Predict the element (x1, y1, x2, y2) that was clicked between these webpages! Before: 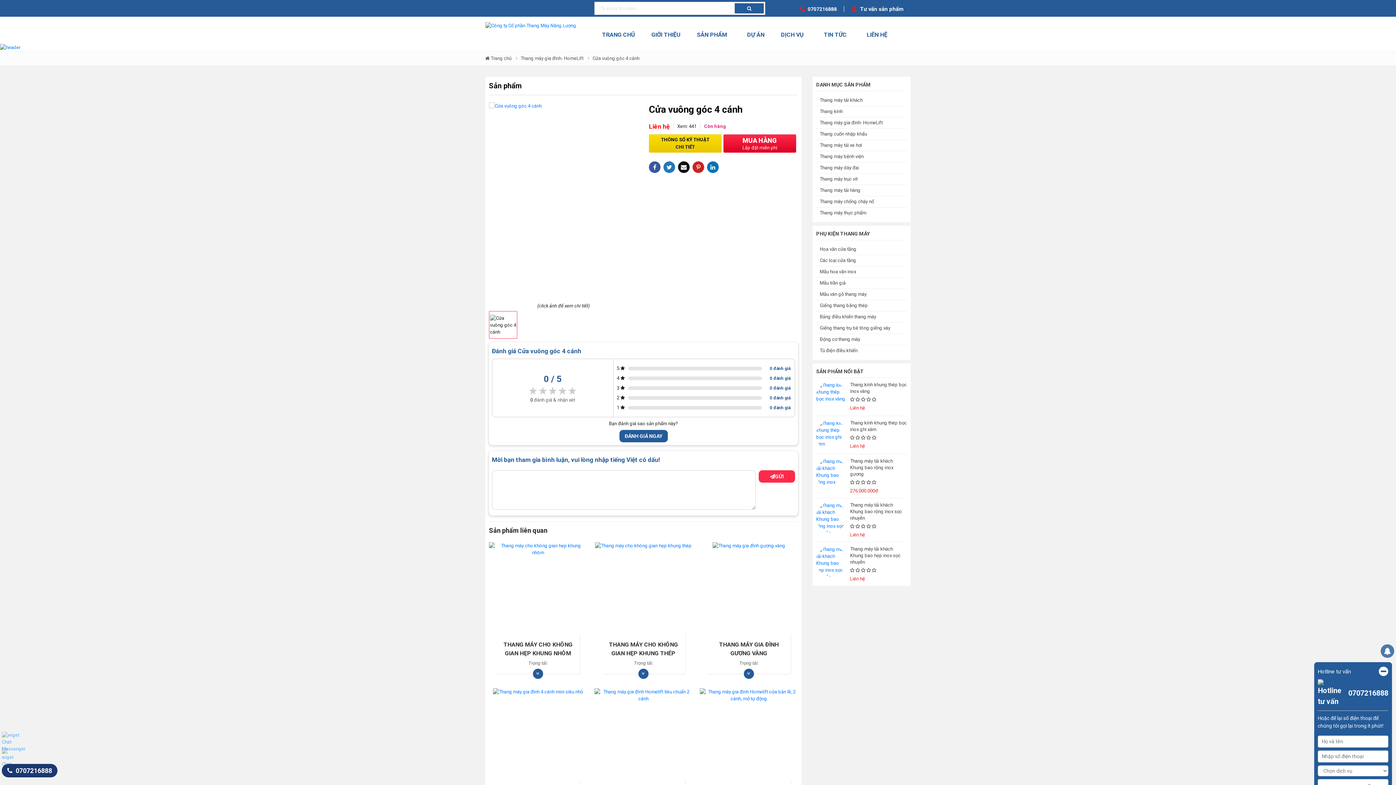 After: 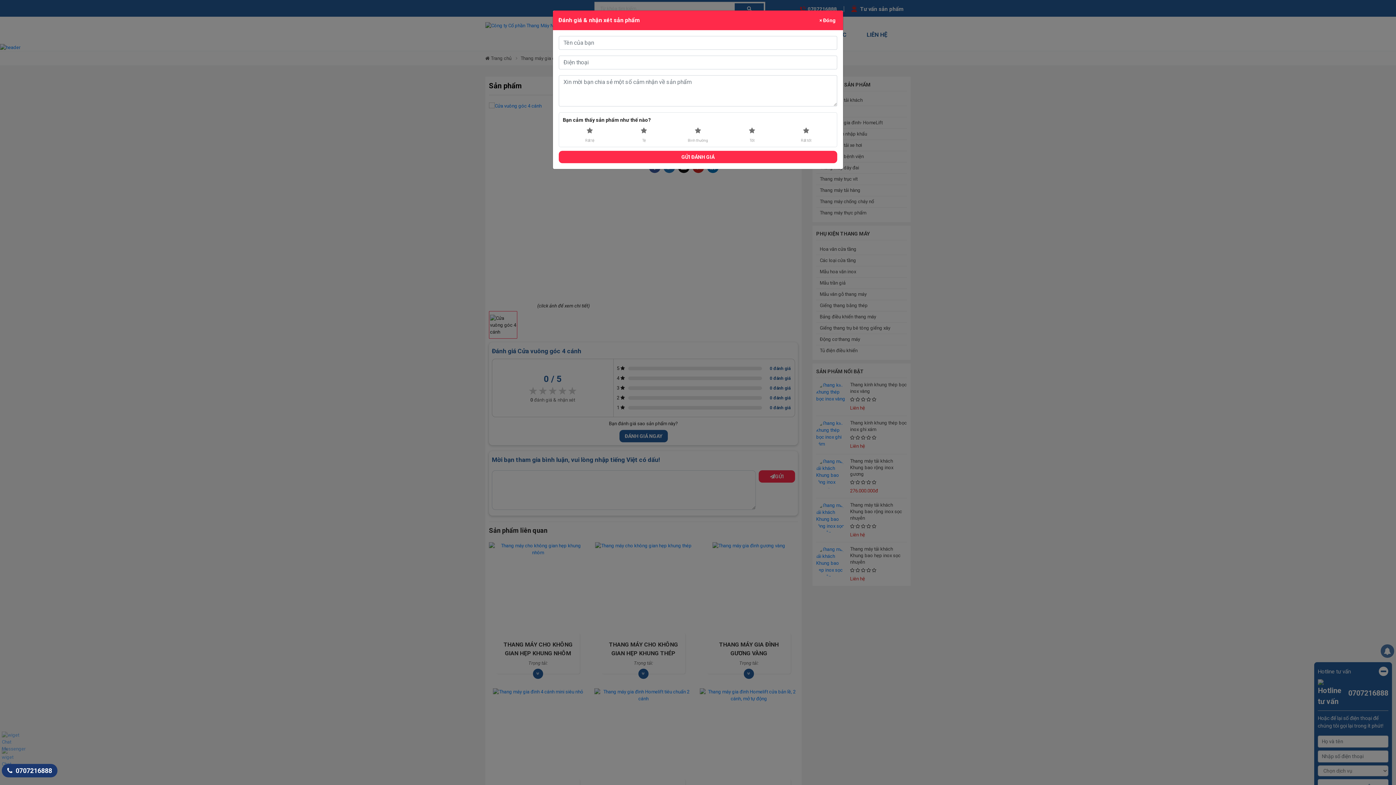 Action: label: ĐÁNH GIÁ NGAY bbox: (619, 430, 667, 442)